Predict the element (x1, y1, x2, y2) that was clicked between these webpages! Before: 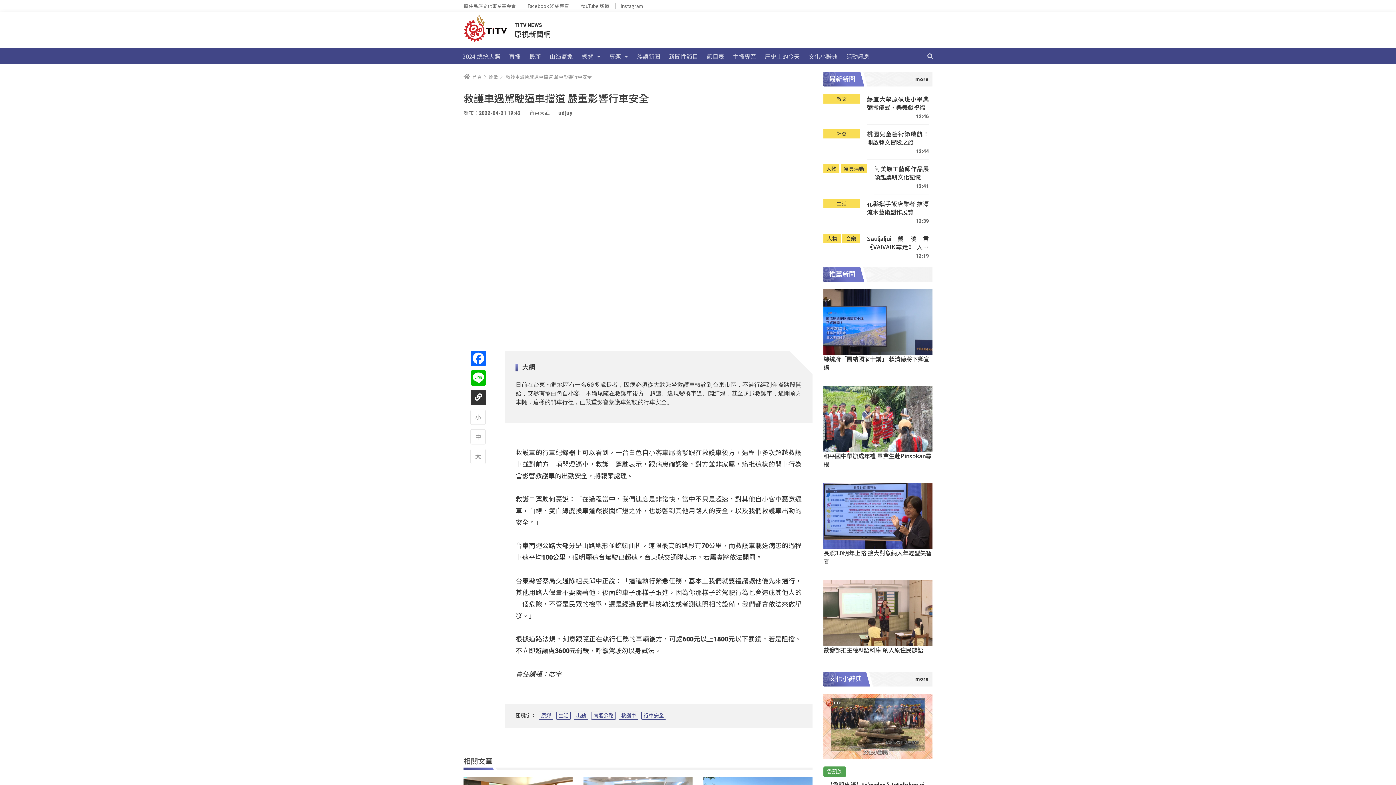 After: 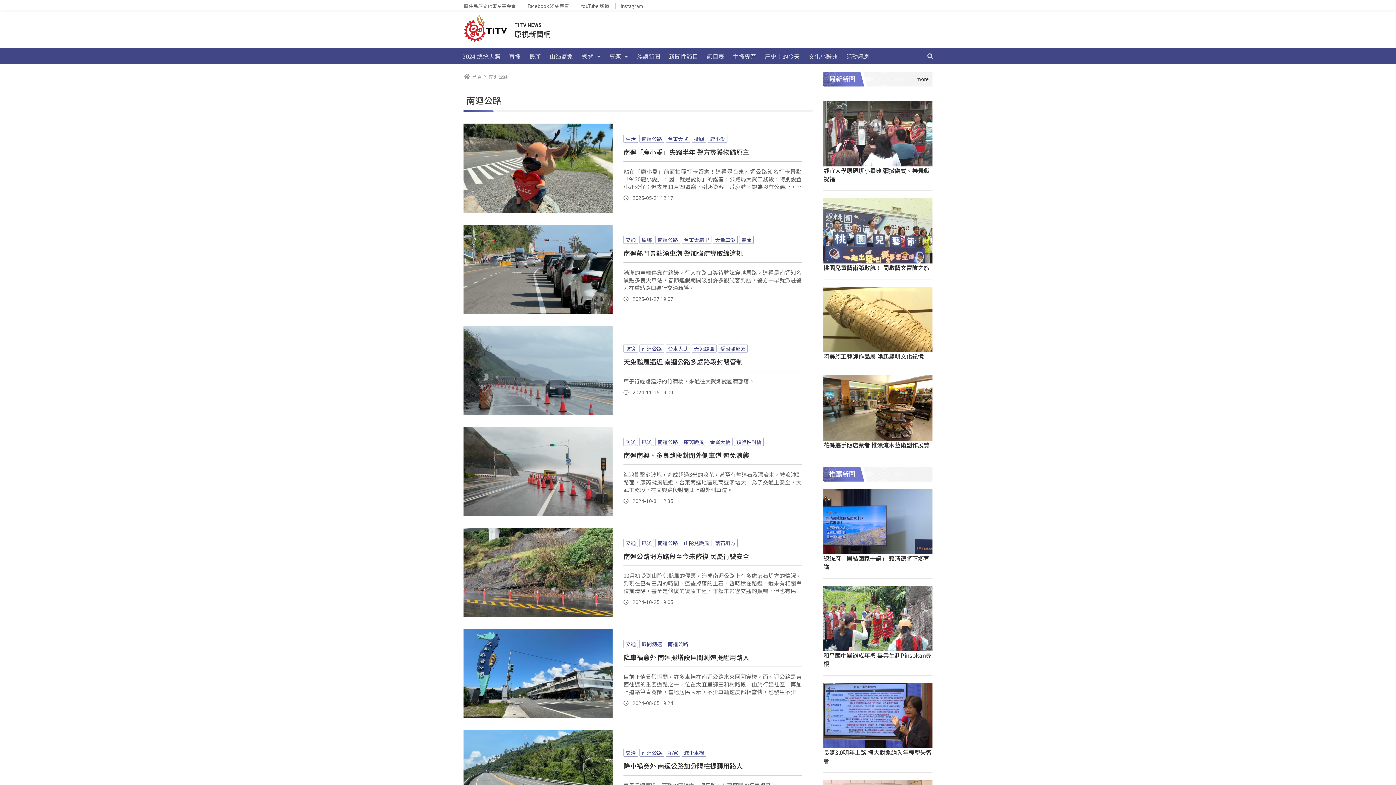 Action: bbox: (591, 711, 616, 719) label: 南迴公路